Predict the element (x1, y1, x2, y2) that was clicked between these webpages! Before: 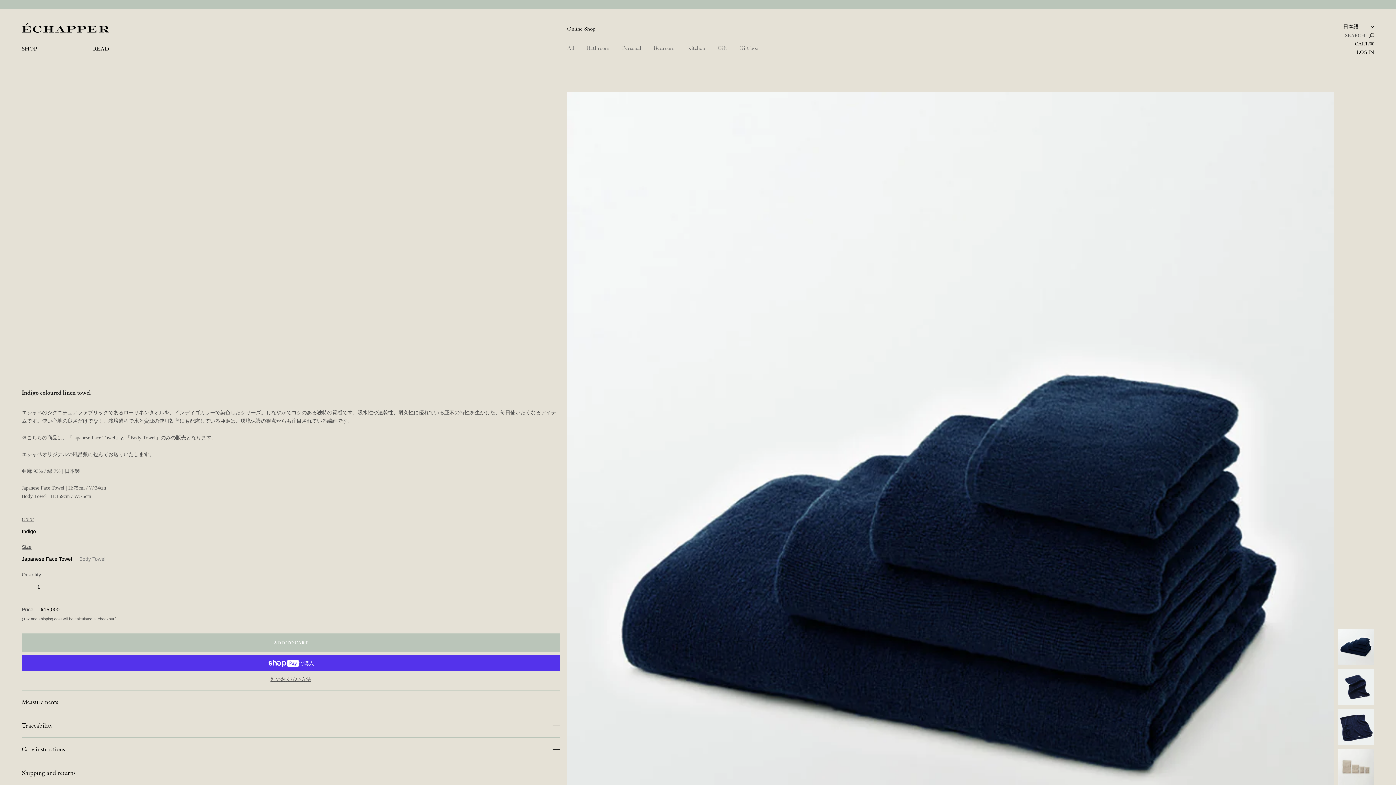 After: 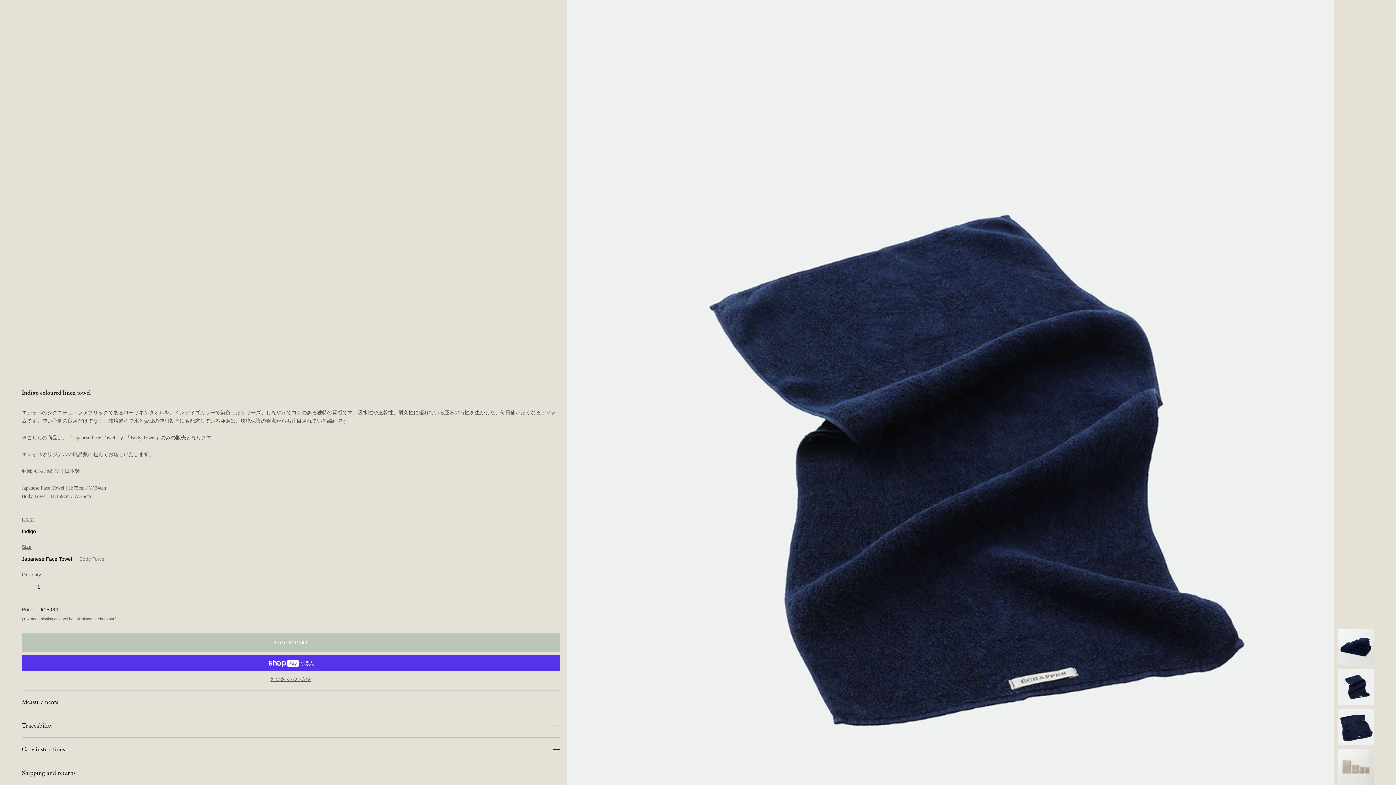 Action: bbox: (1338, 669, 1374, 705)